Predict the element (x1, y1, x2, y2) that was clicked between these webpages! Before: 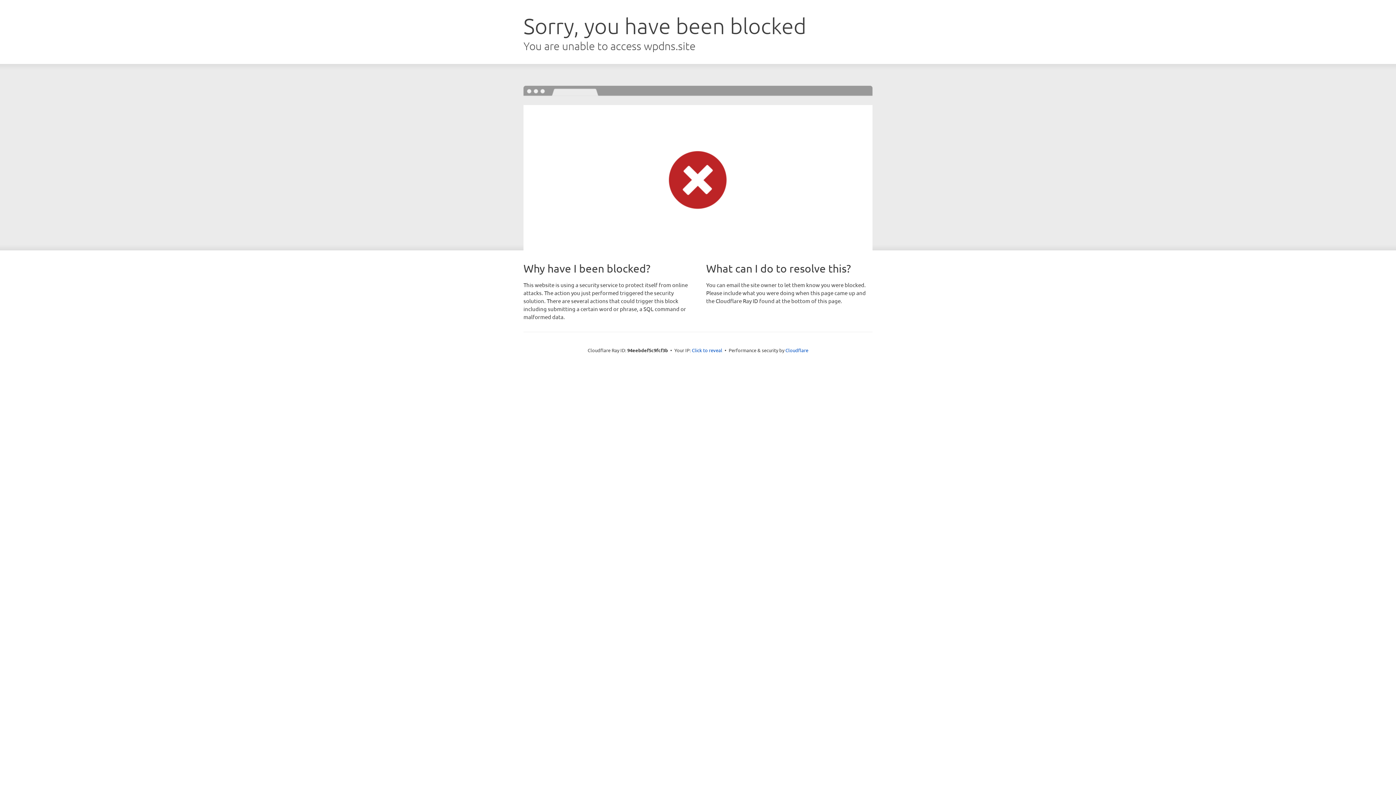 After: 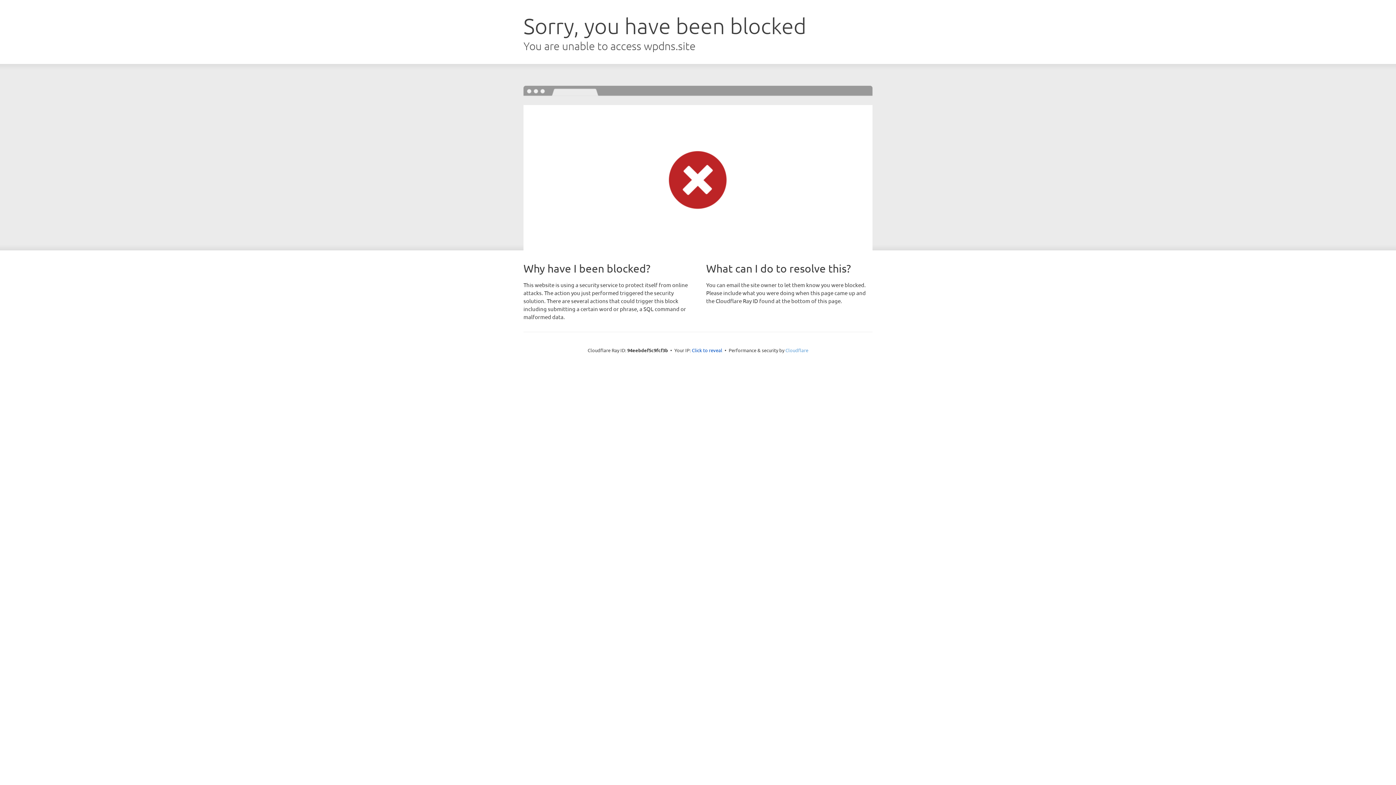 Action: label: Cloudflare bbox: (785, 347, 808, 353)